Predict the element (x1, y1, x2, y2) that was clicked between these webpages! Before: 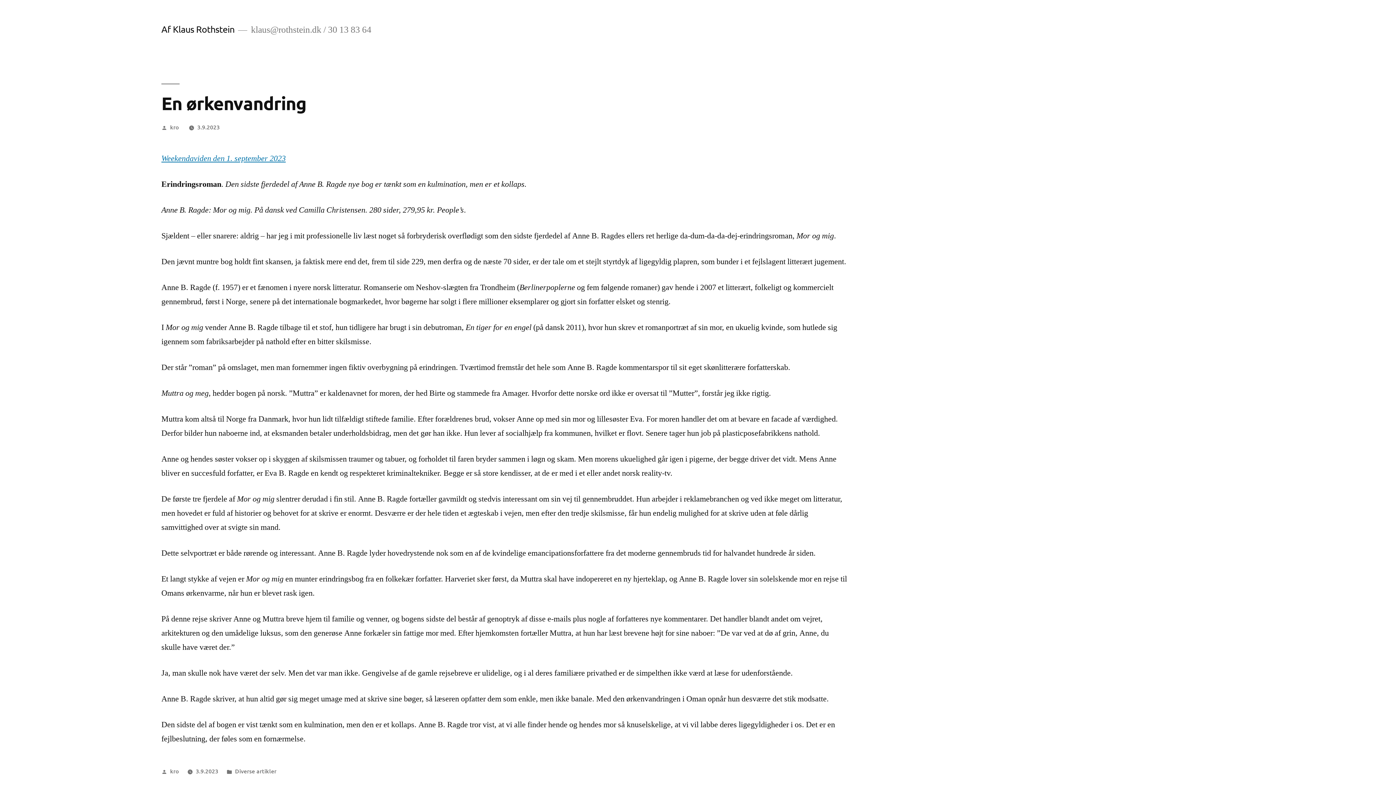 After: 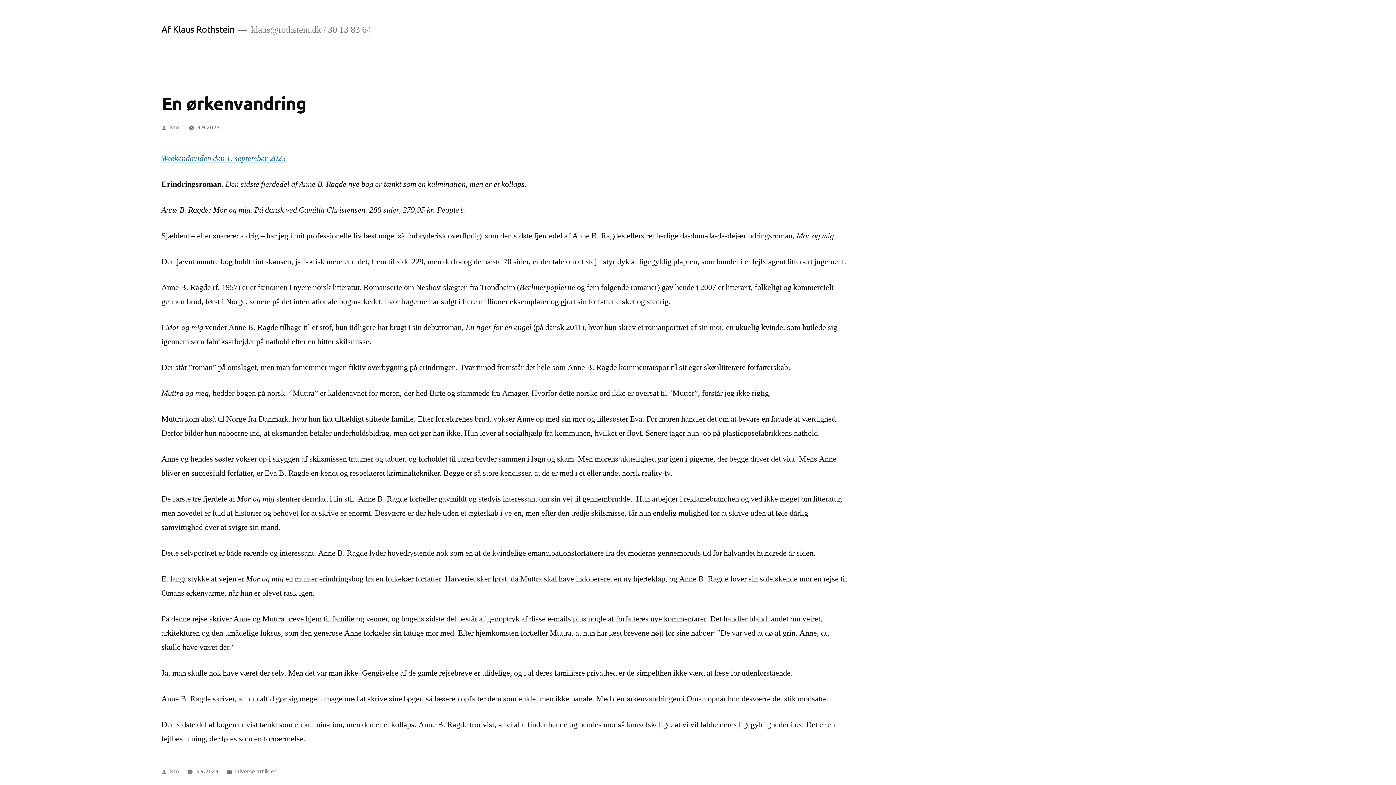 Action: bbox: (197, 122, 219, 130) label: 3.9.2023